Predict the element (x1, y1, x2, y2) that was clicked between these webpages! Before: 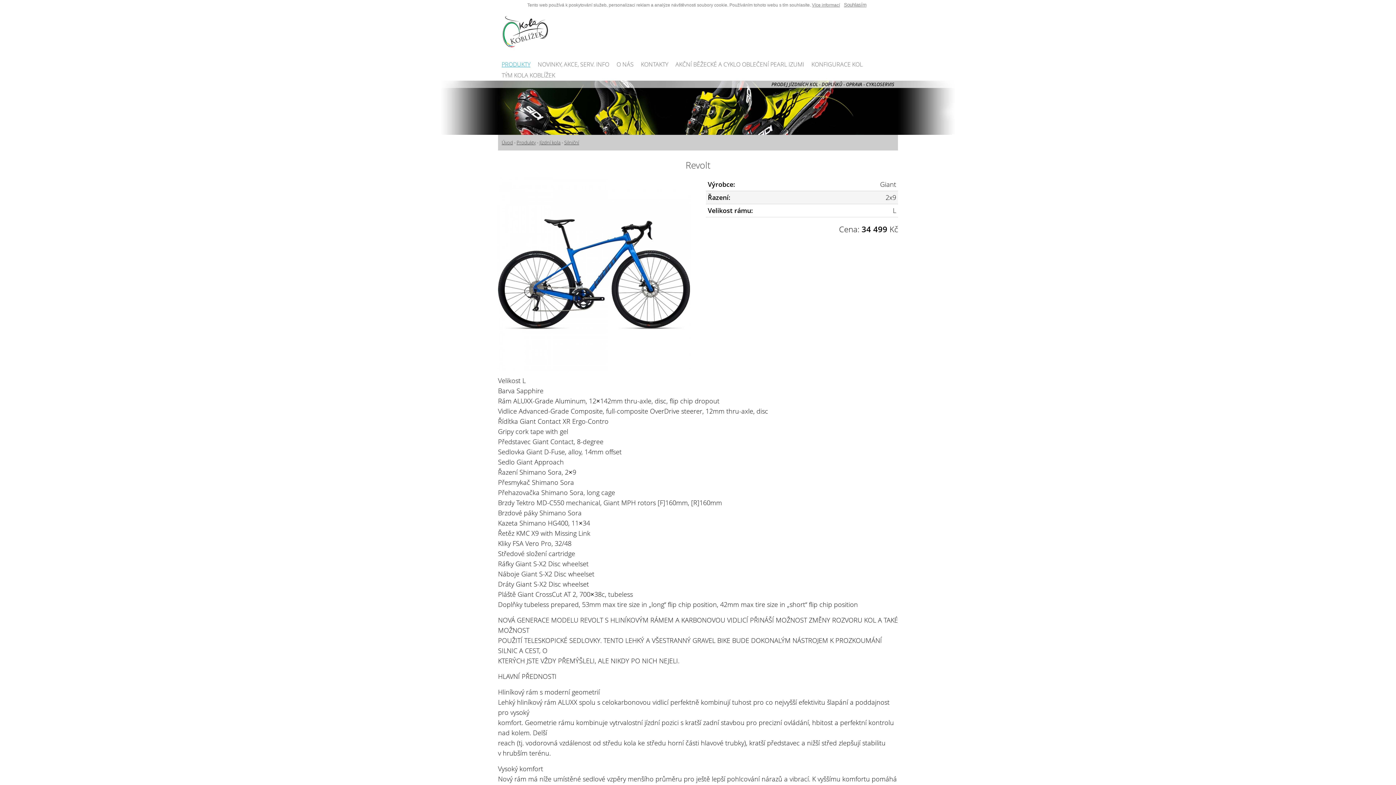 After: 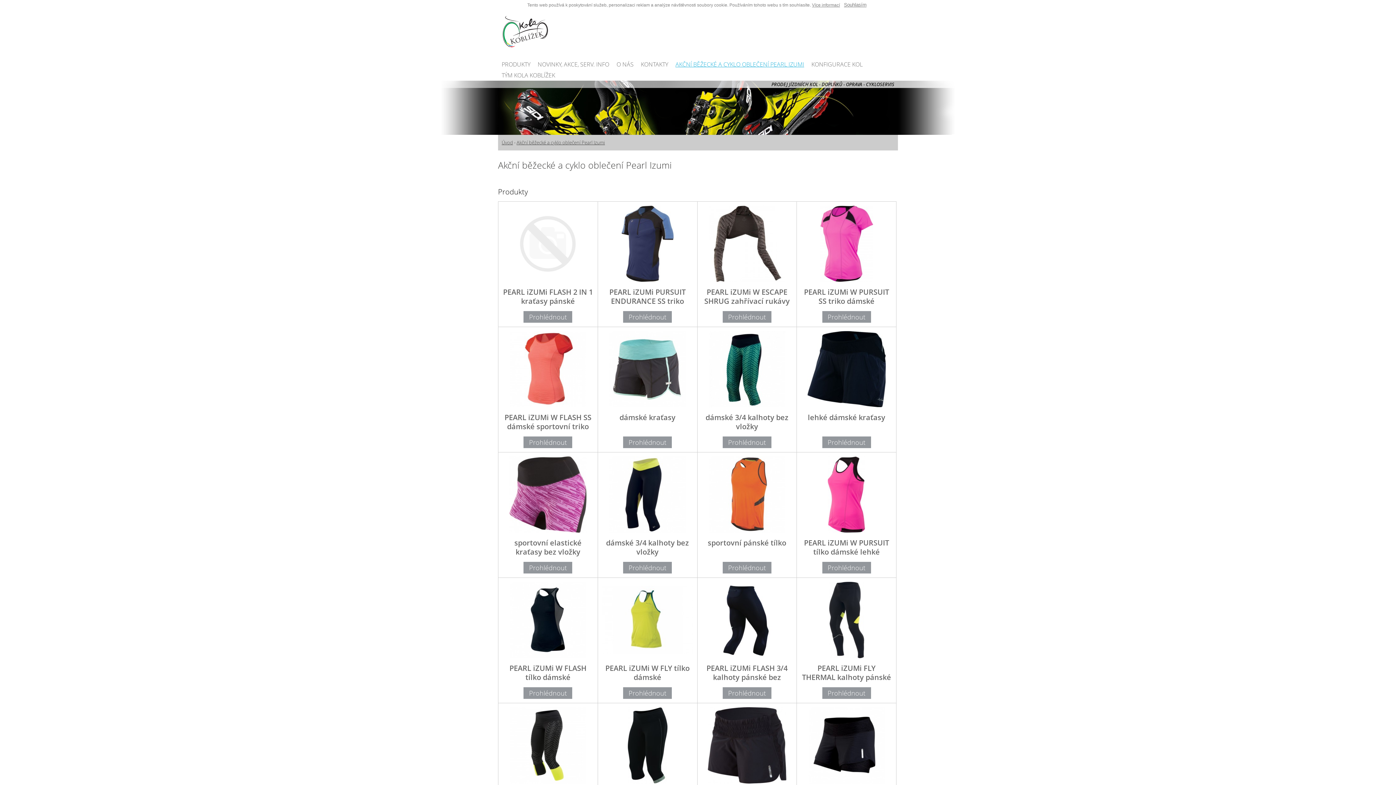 Action: label: AKČNÍ BĚŽECKÉ A CYKLO OBLEČENÍ PEARL IZUMI bbox: (672, 58, 808, 69)